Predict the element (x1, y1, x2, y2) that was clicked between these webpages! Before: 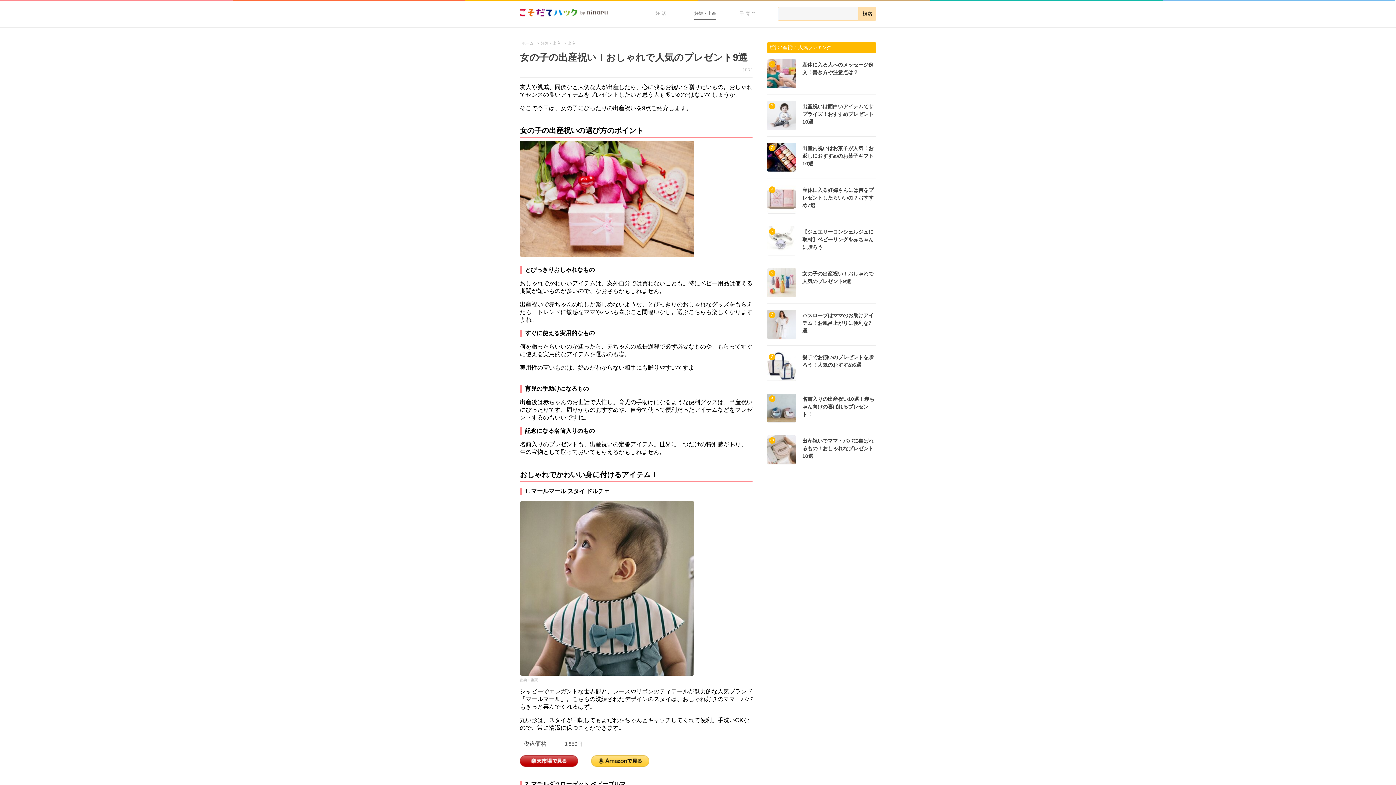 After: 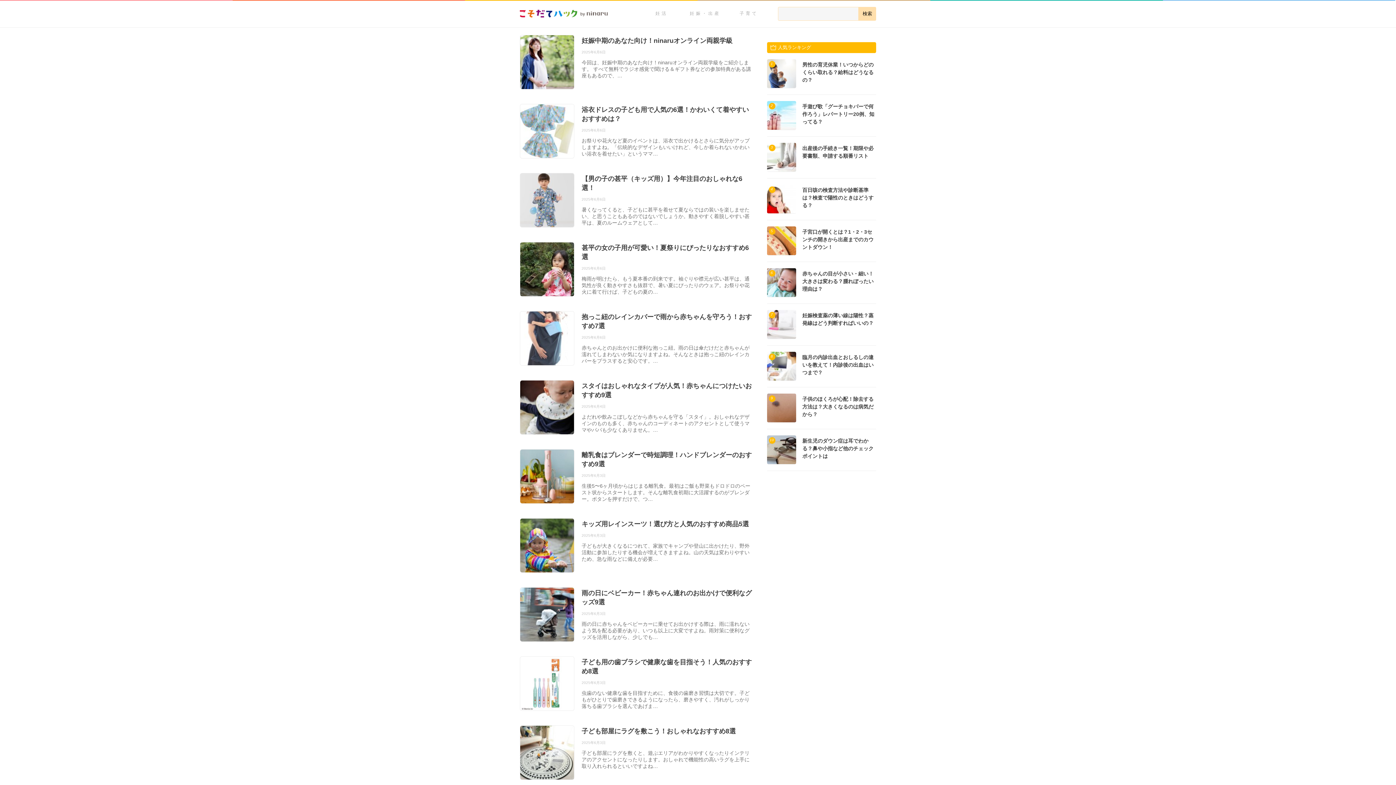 Action: bbox: (520, 7, 608, 16)